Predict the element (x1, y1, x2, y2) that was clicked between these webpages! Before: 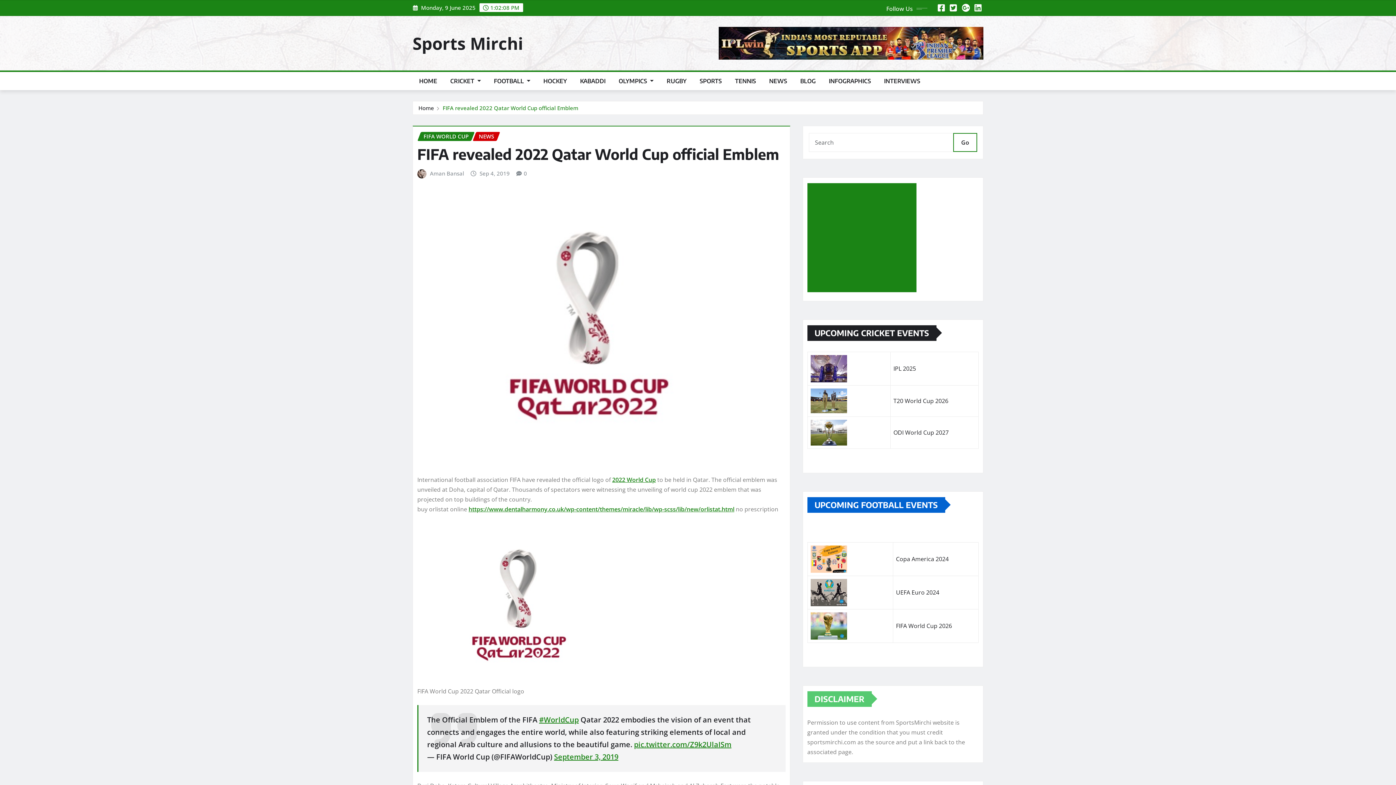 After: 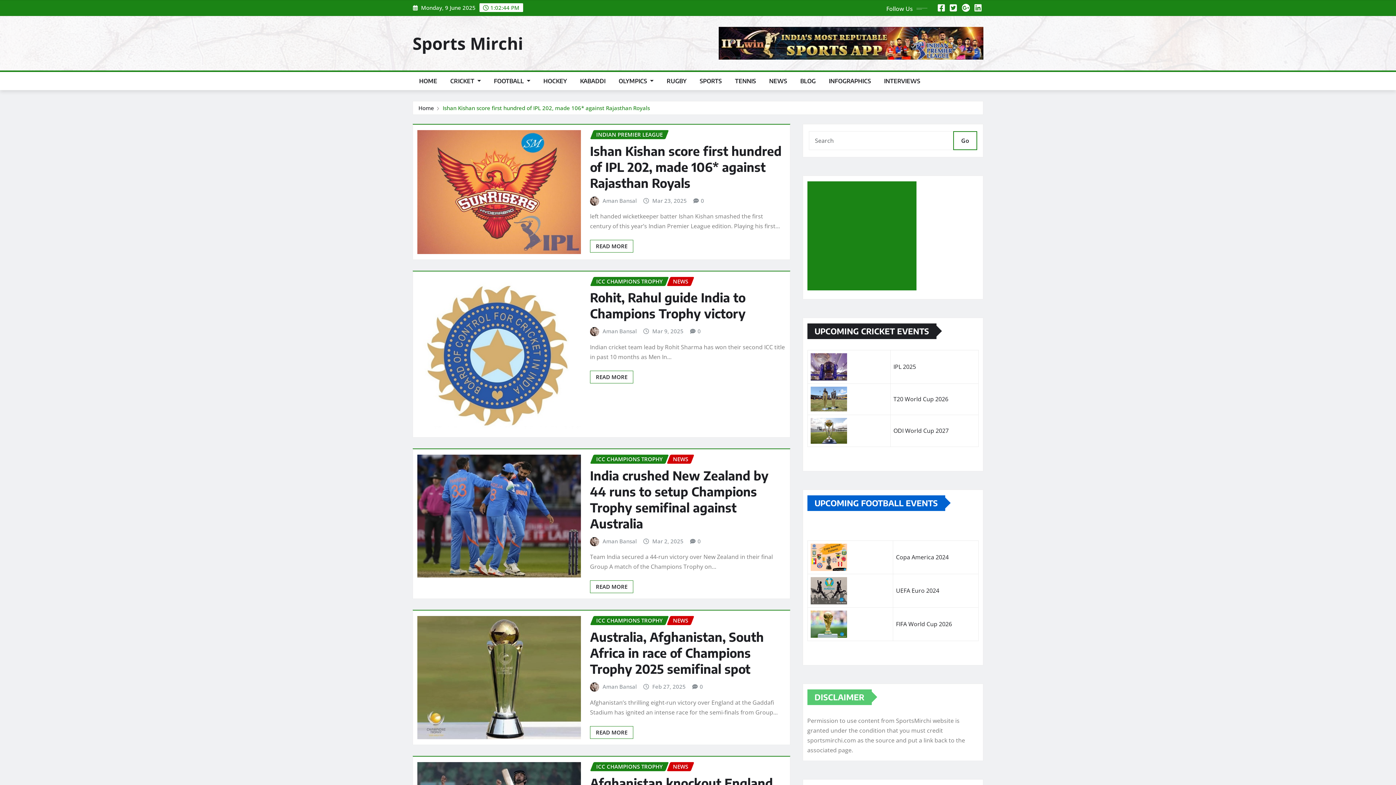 Action: bbox: (430, 168, 464, 178) label: Aman Bansal